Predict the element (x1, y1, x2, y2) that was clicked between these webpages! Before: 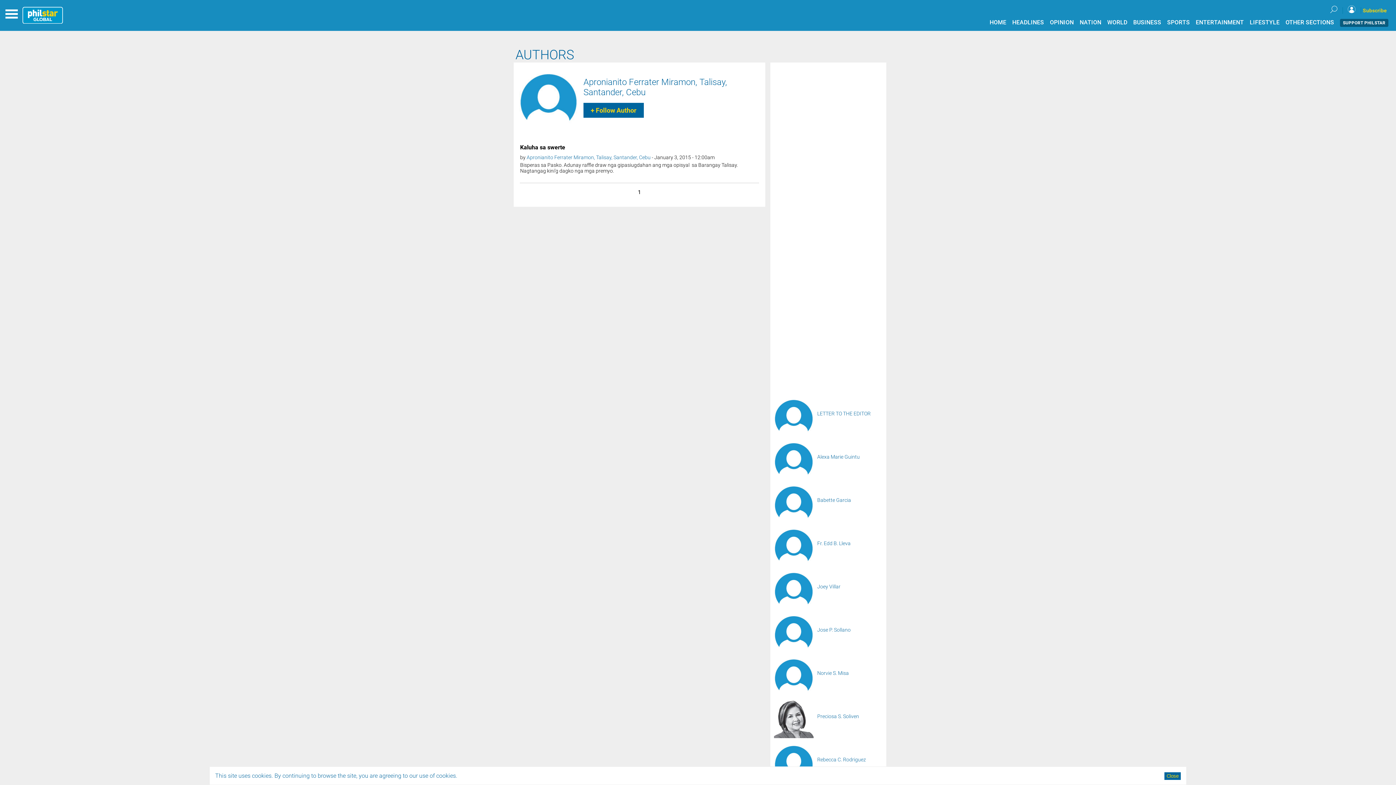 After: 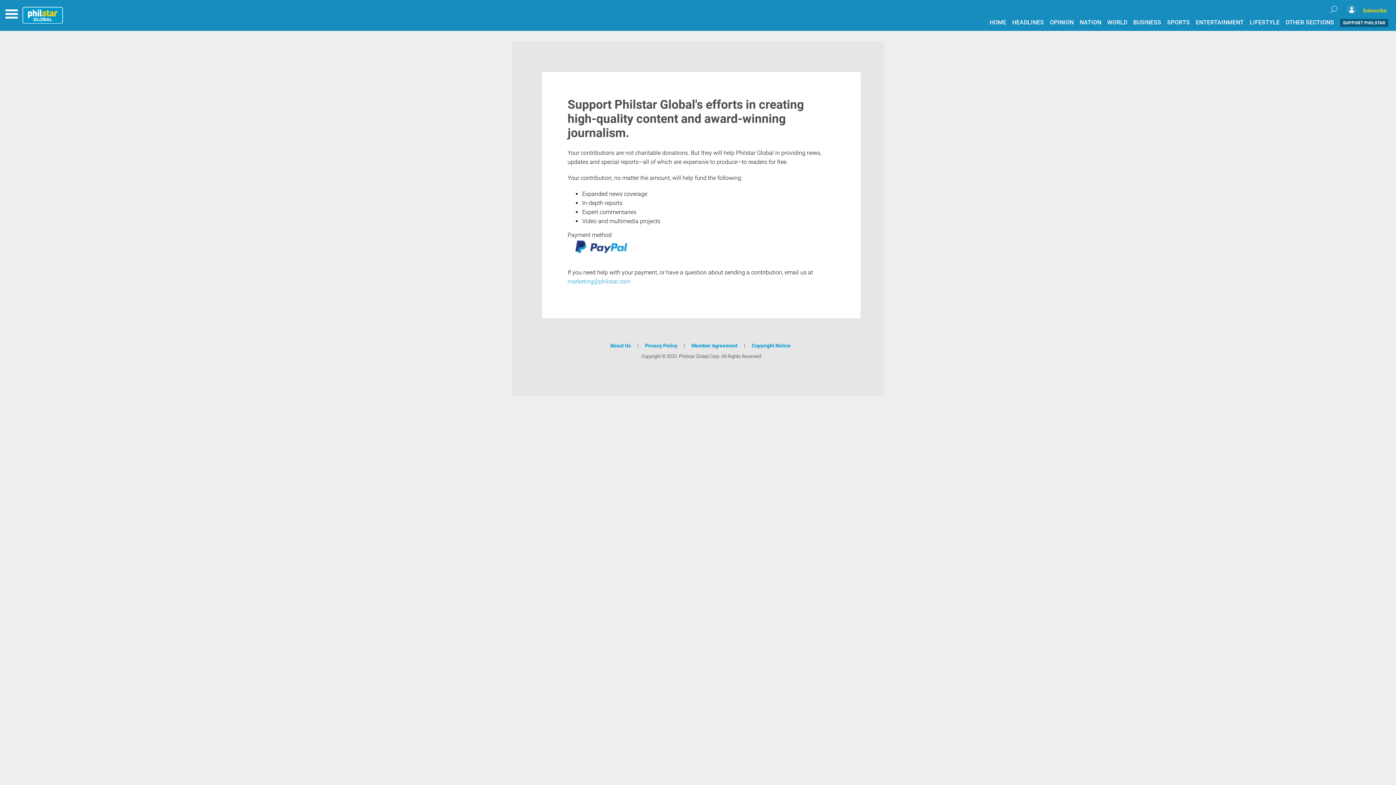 Action: label: SUPPORT PHILSTAR bbox: (1340, 18, 1388, 26)